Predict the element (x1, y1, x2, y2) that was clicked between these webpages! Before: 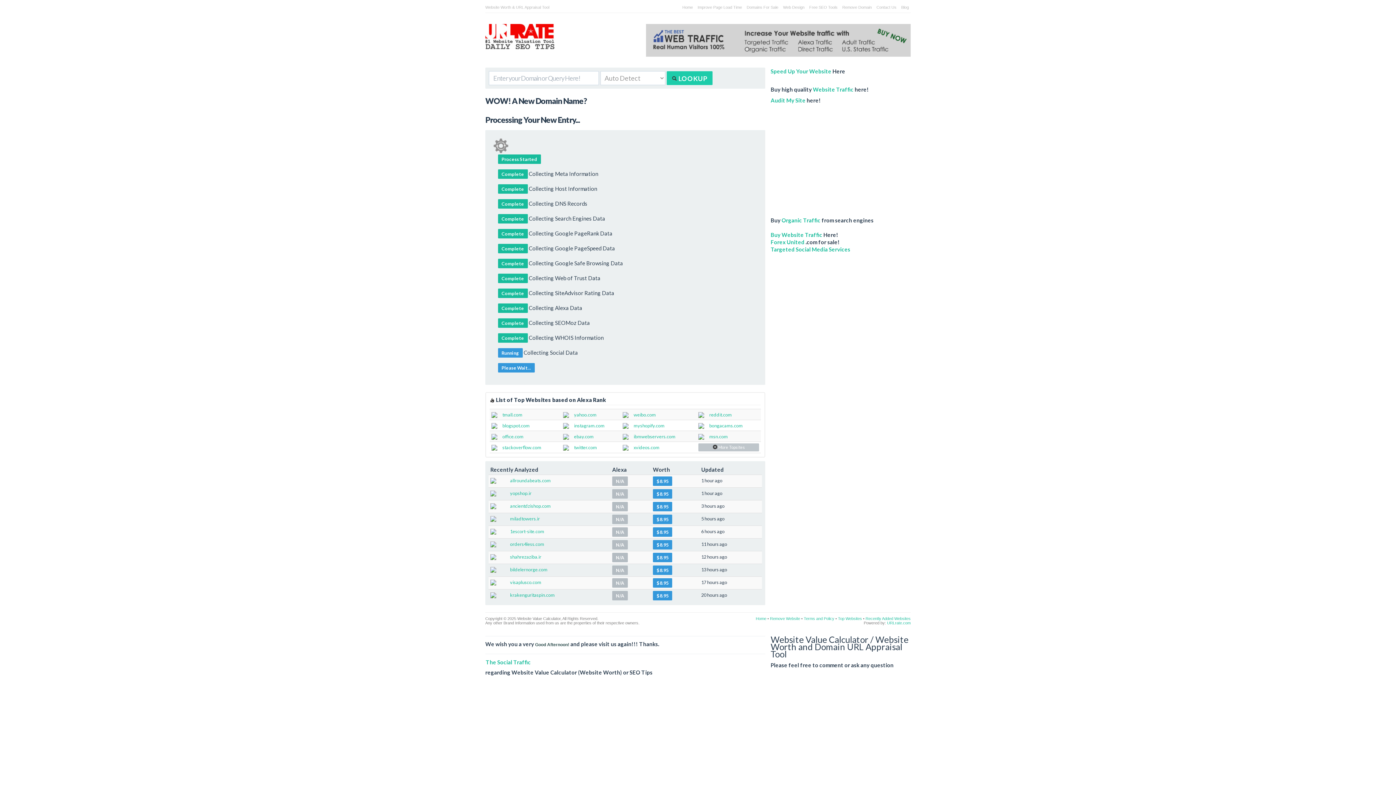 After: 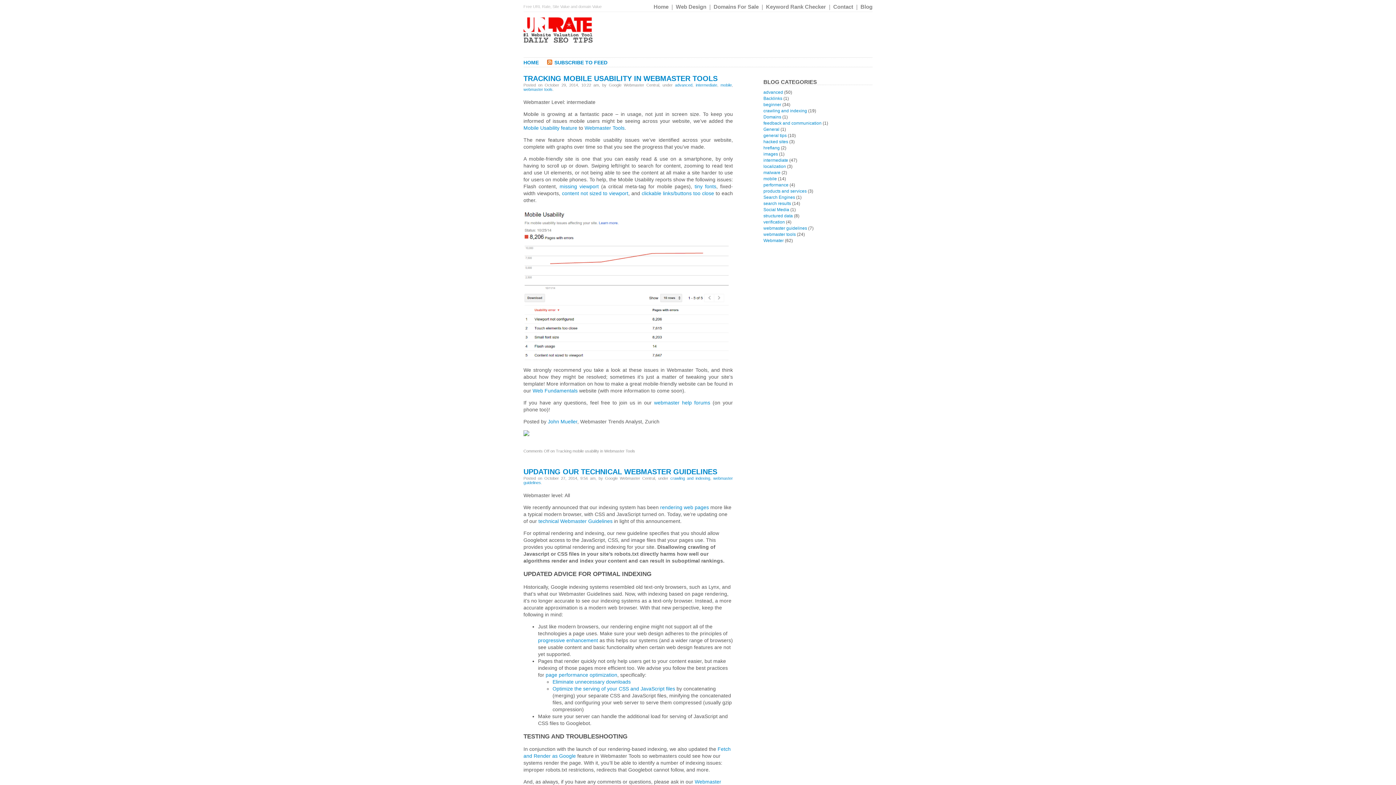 Action: label: Blog bbox: (901, 5, 909, 9)